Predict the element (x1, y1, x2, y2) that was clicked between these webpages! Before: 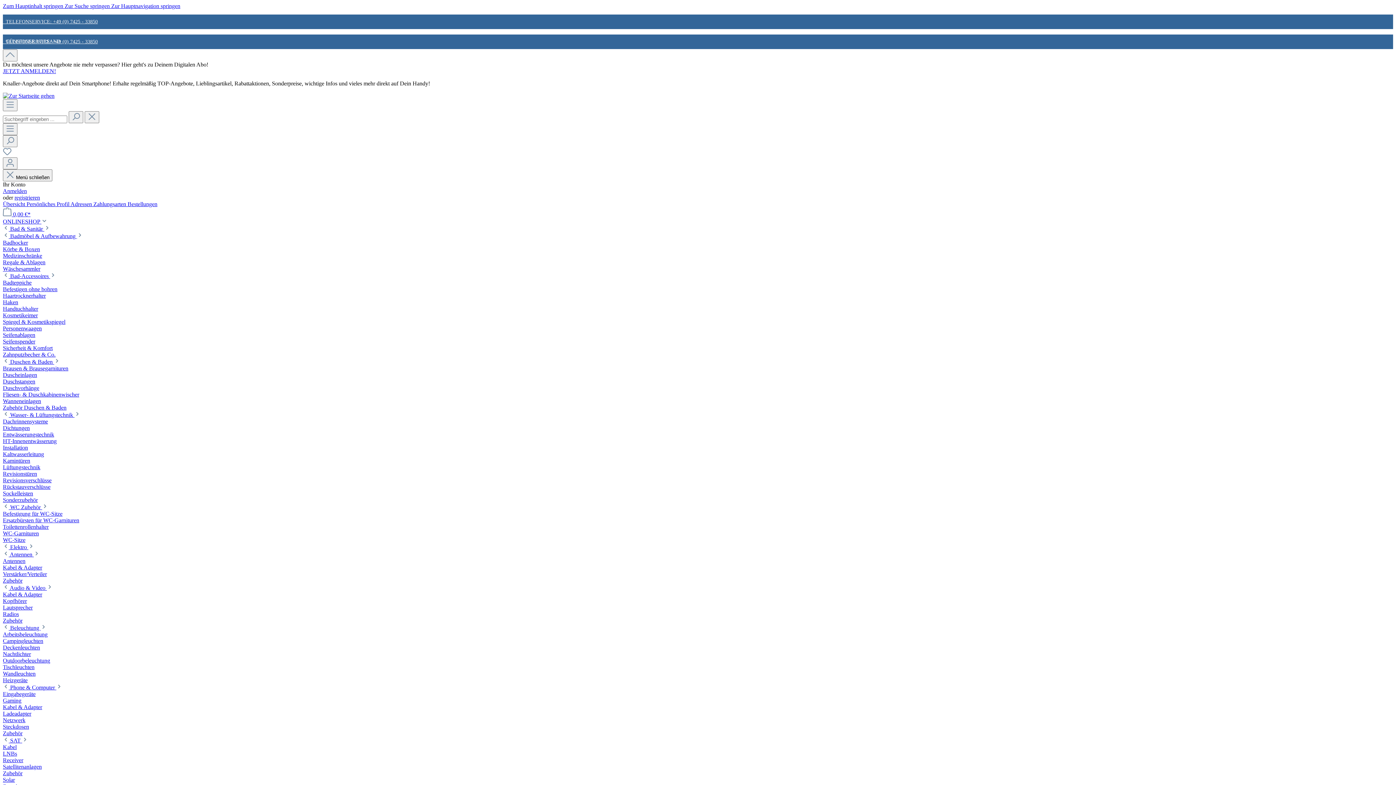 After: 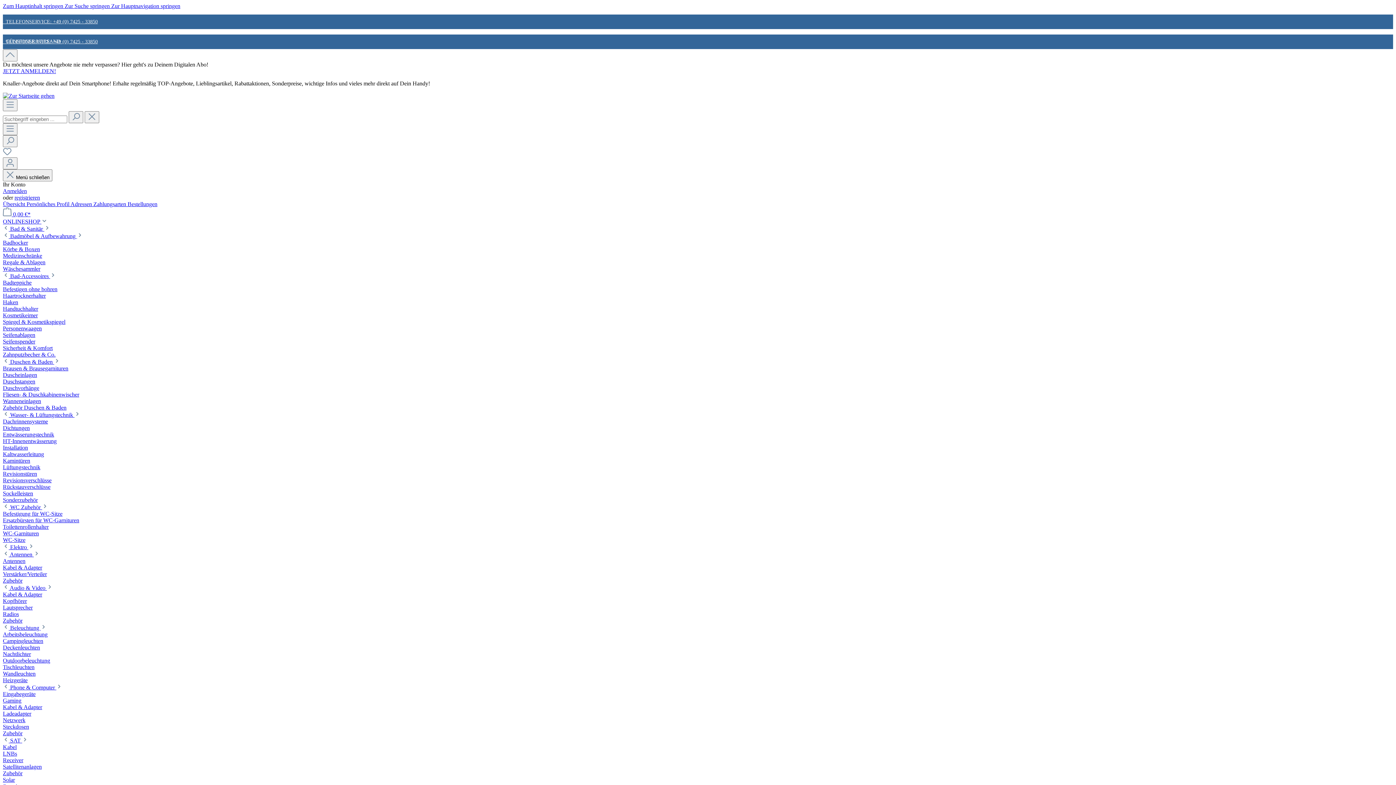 Action: bbox: (2, 470, 37, 477) label: Revisionstüren